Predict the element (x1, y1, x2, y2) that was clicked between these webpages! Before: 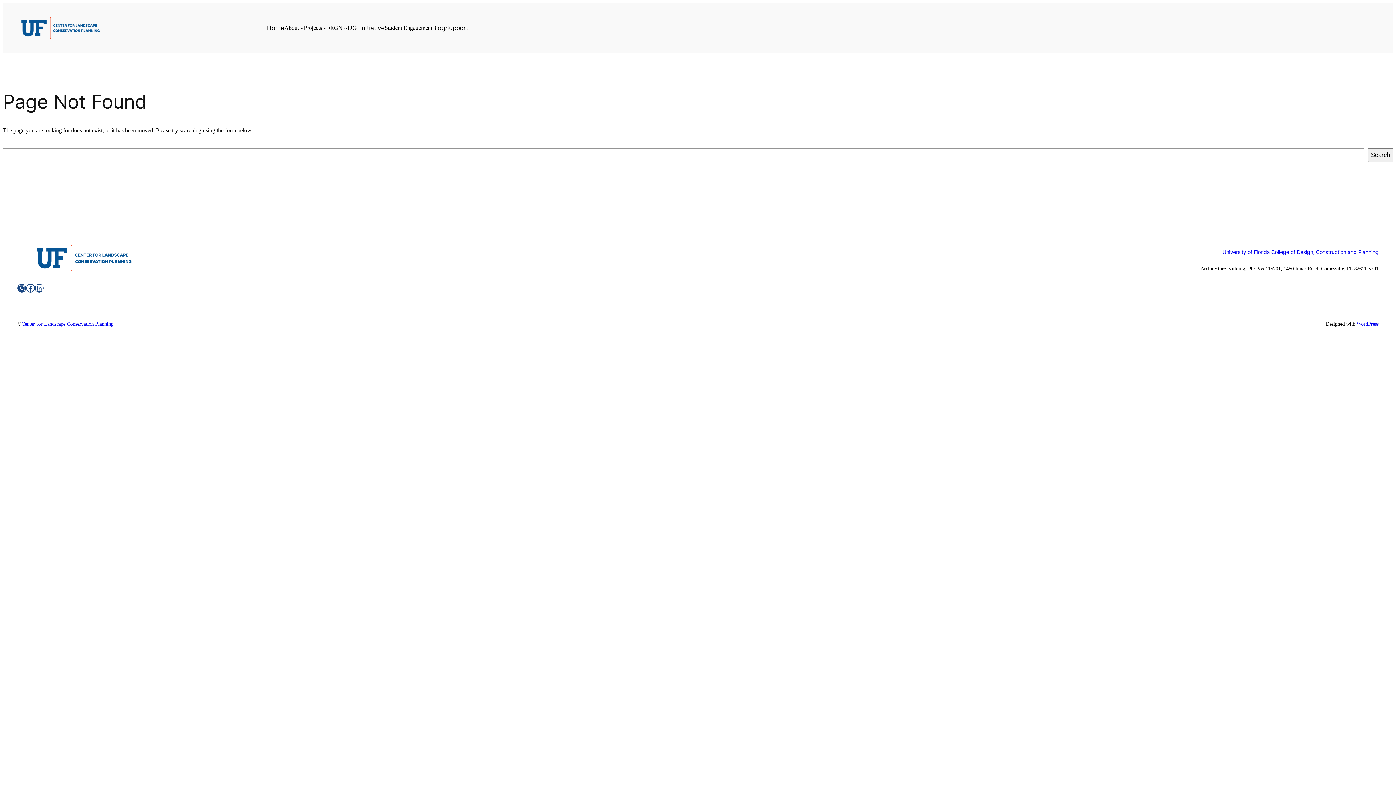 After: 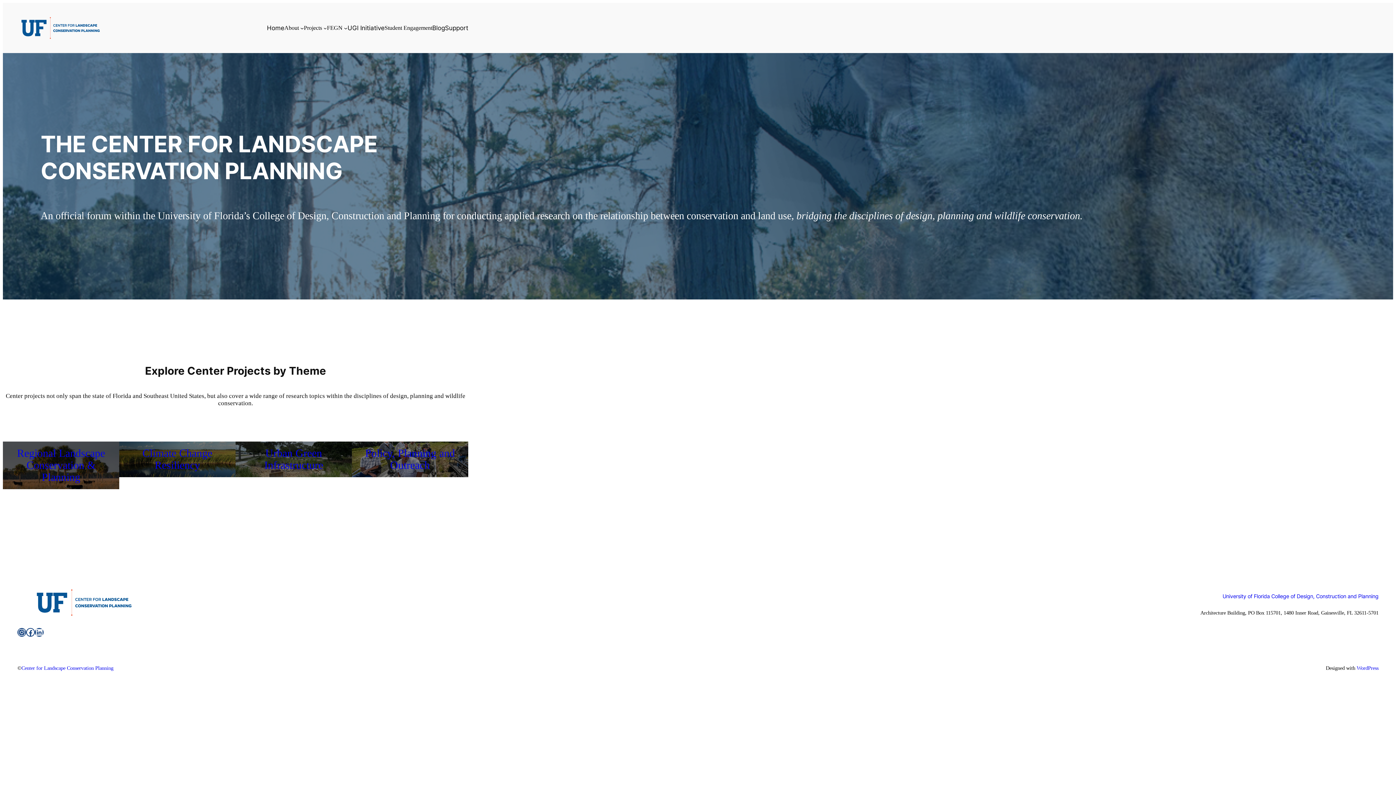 Action: bbox: (266, 24, 284, 31) label: Home